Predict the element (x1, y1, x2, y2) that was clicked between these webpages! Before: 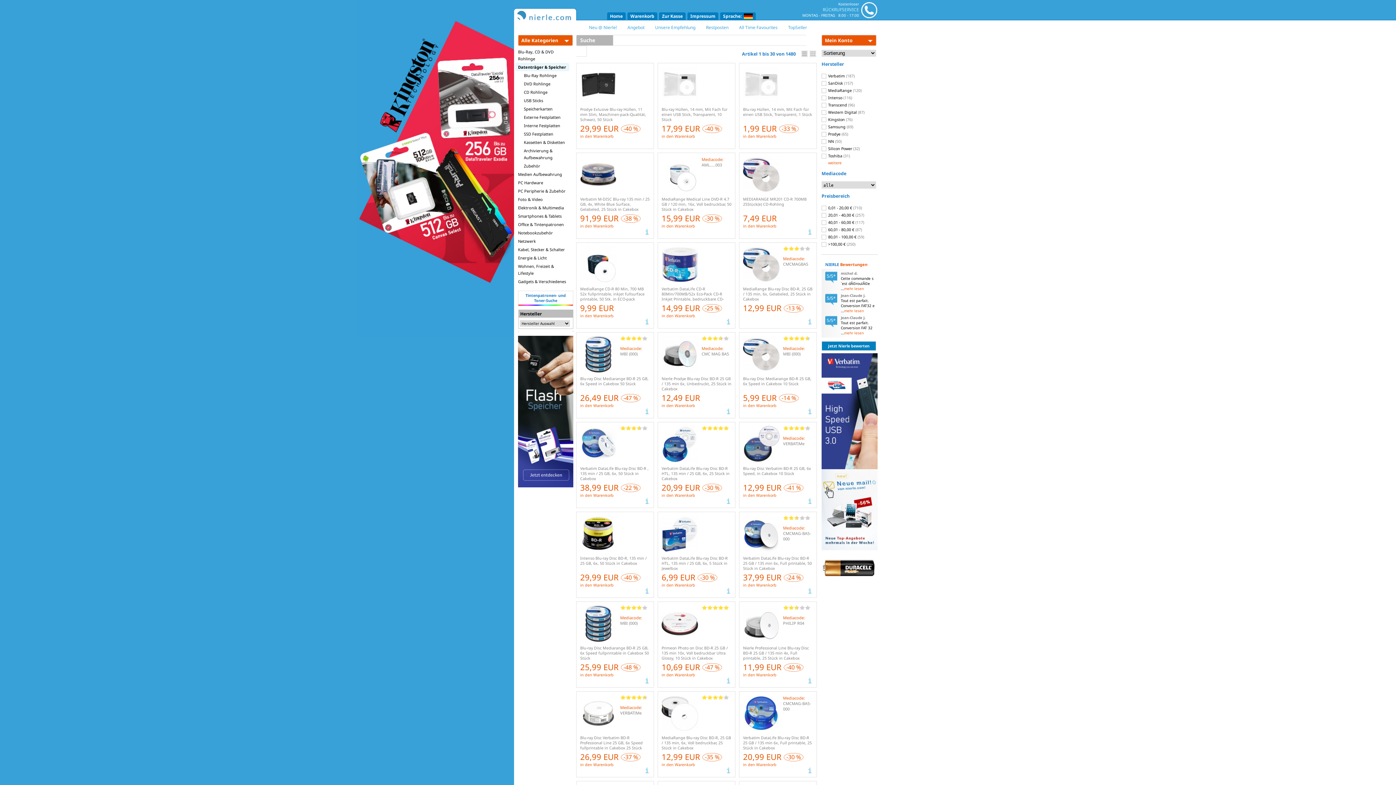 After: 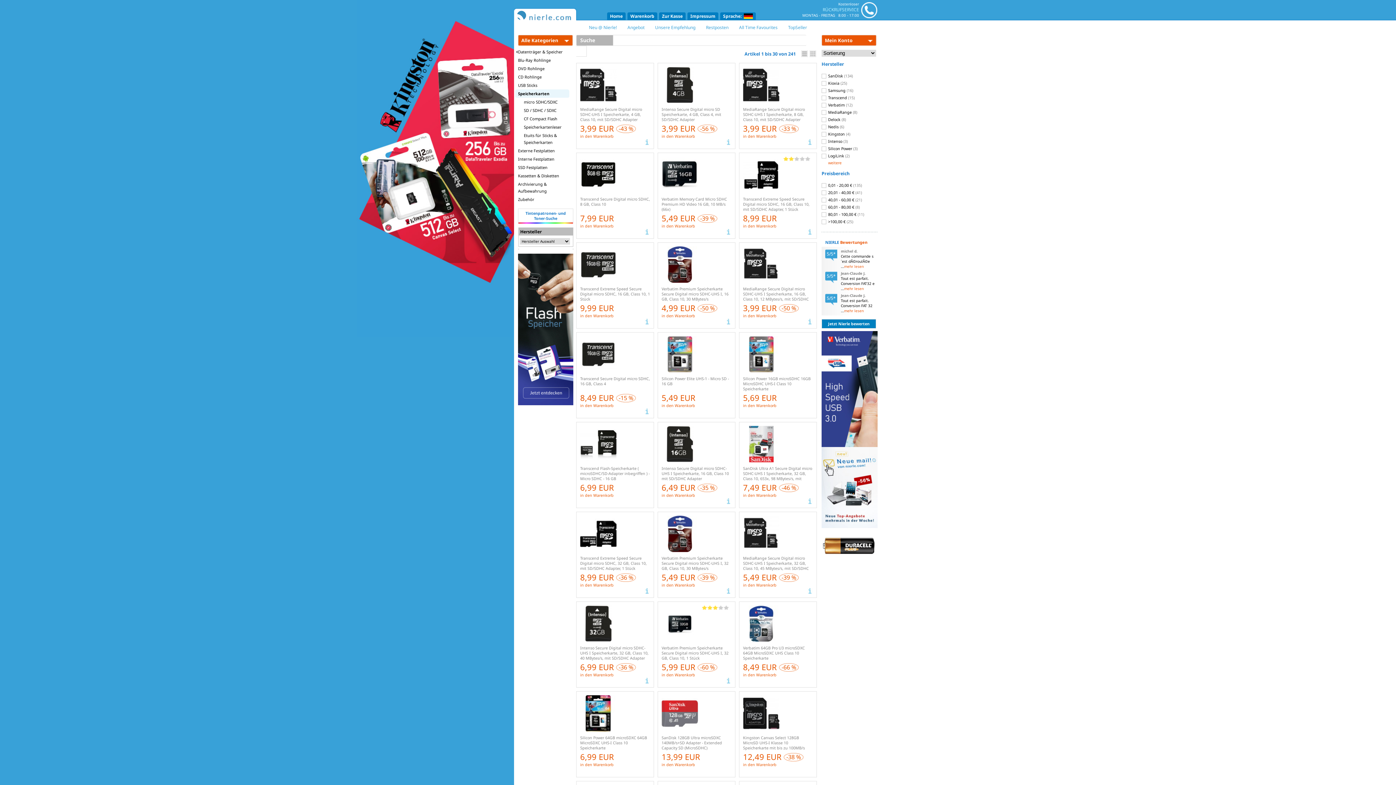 Action: label: Speicherkarten bbox: (515, 104, 569, 113)